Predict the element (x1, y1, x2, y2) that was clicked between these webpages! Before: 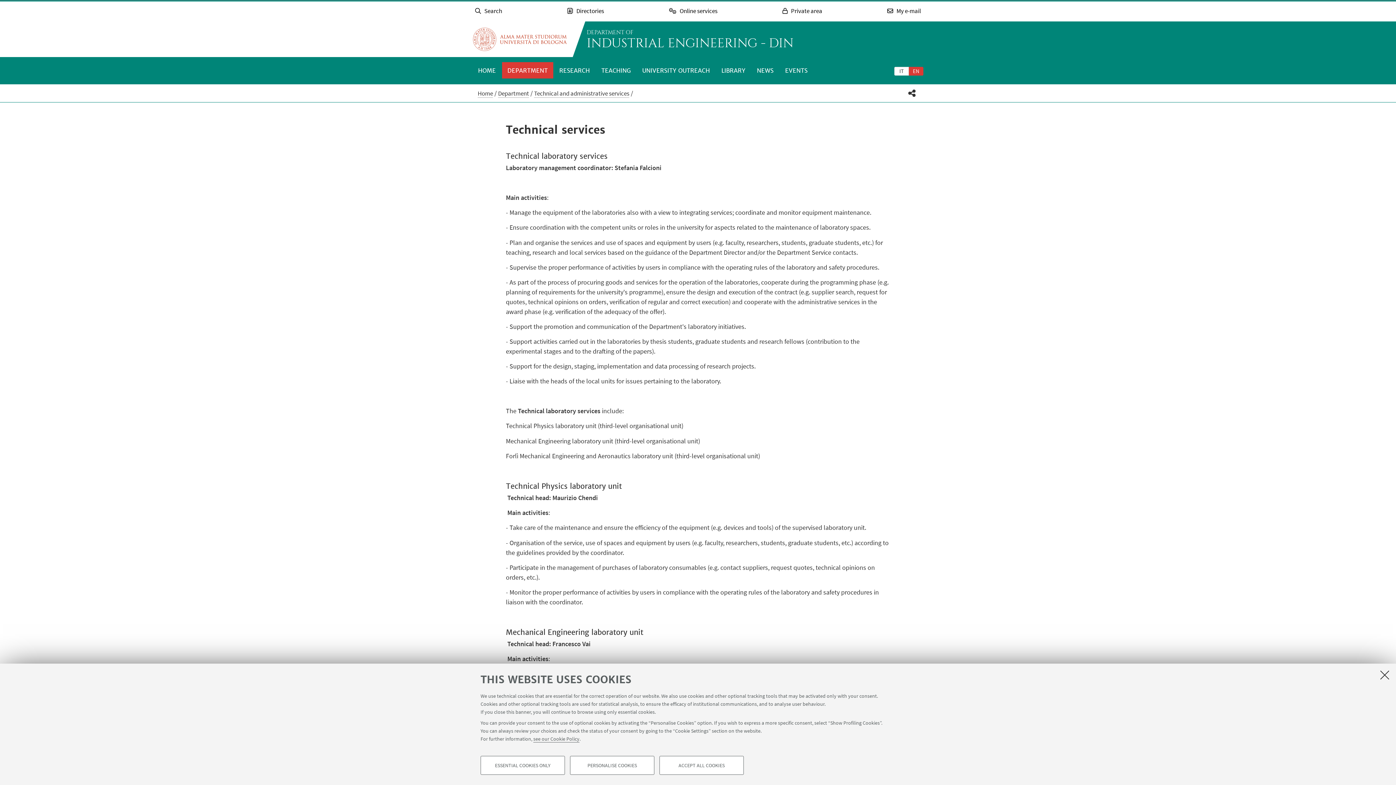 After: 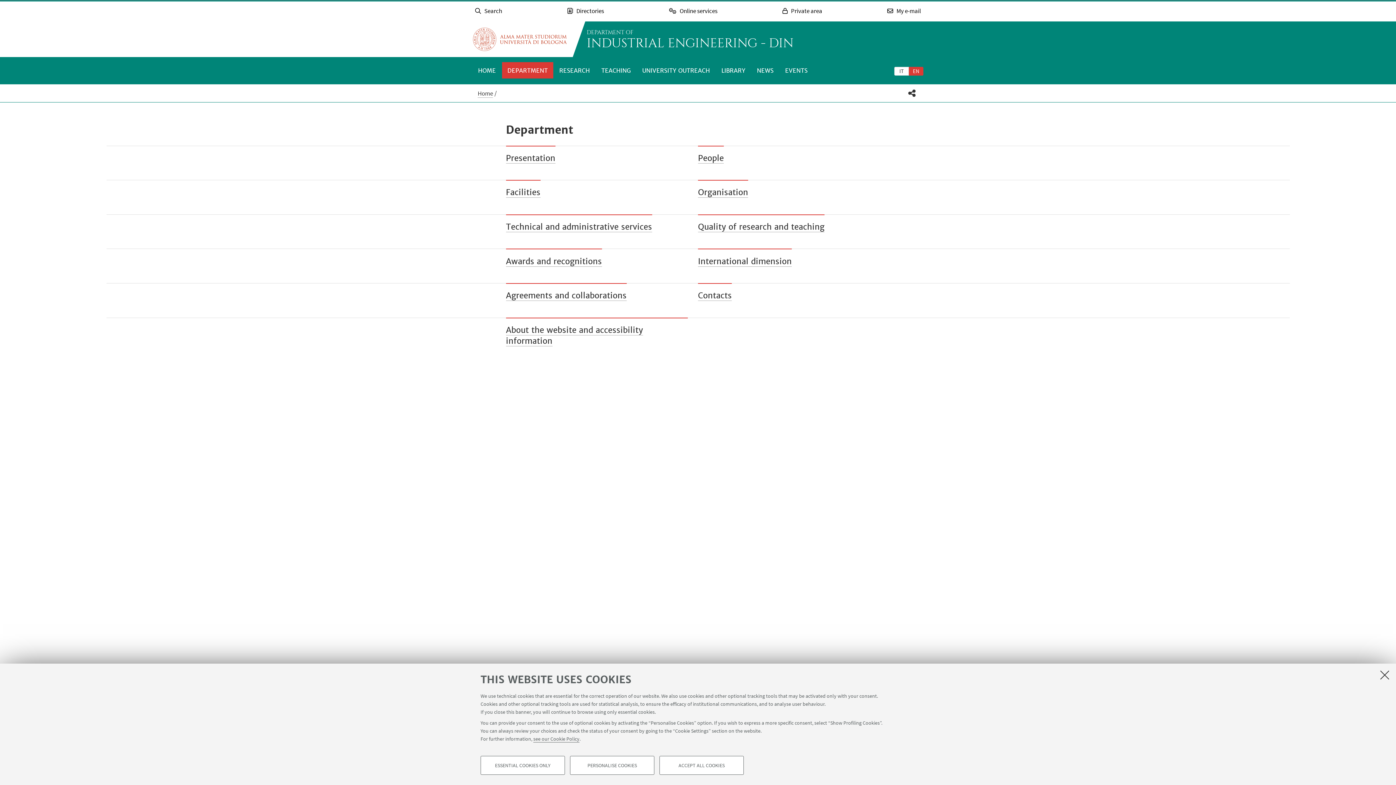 Action: bbox: (498, 89, 529, 97) label: Department